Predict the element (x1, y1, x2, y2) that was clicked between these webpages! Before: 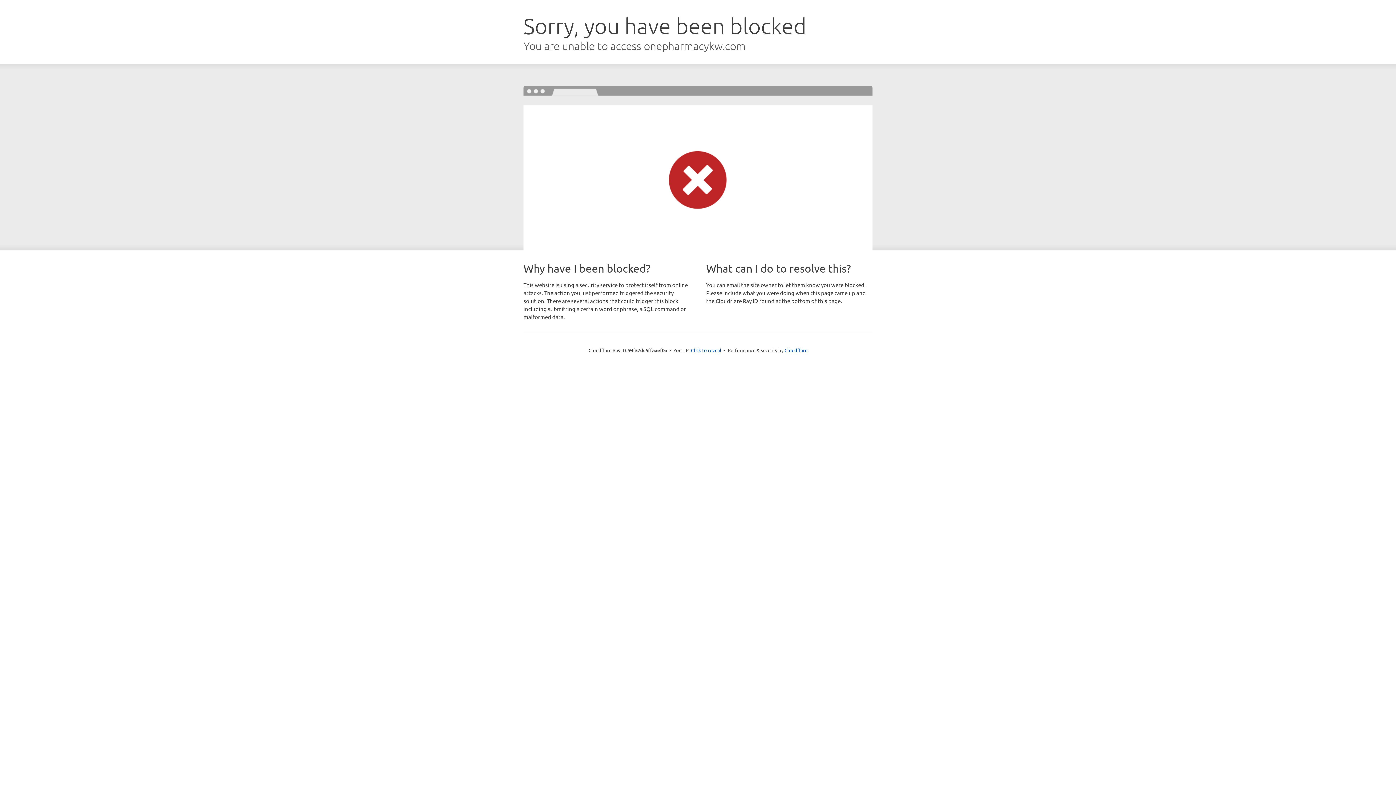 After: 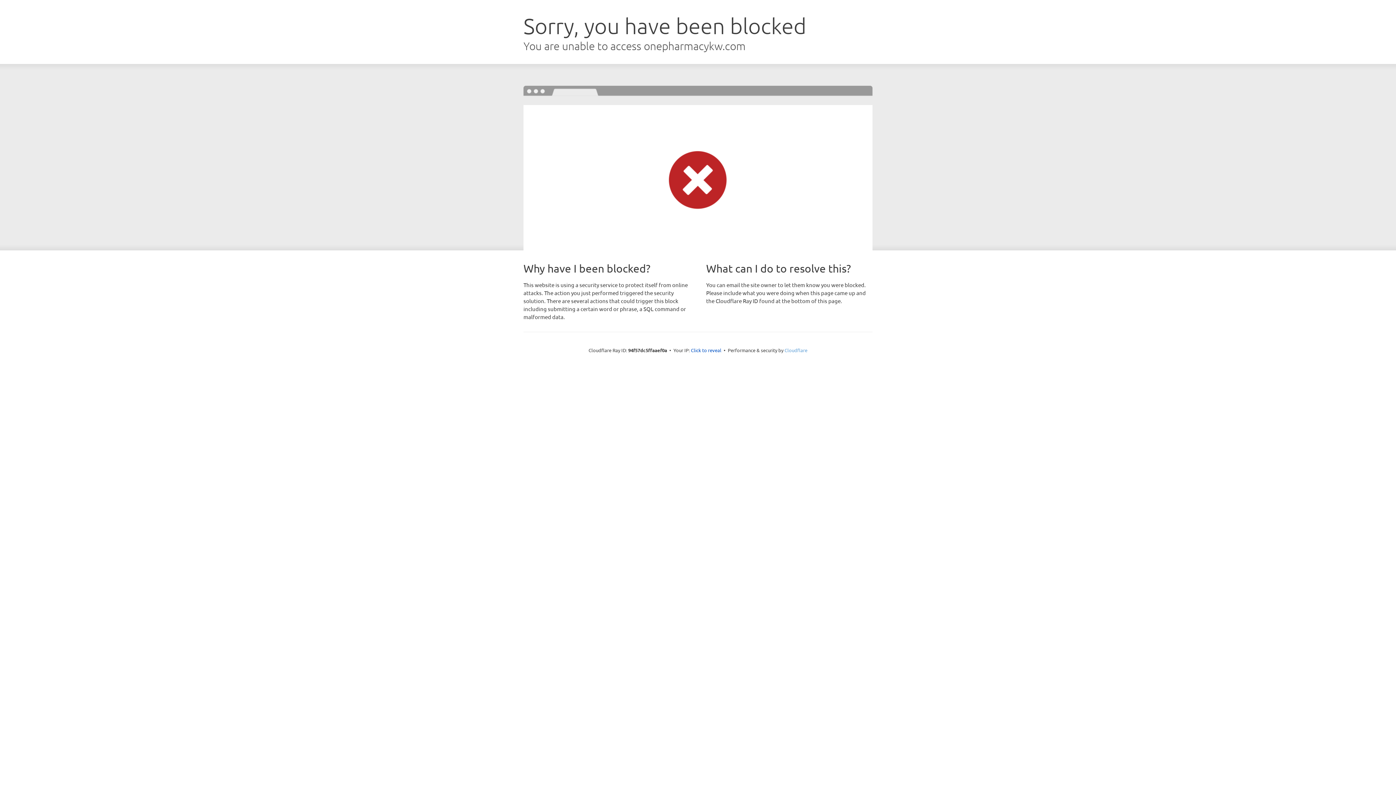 Action: bbox: (784, 347, 807, 353) label: Cloudflare